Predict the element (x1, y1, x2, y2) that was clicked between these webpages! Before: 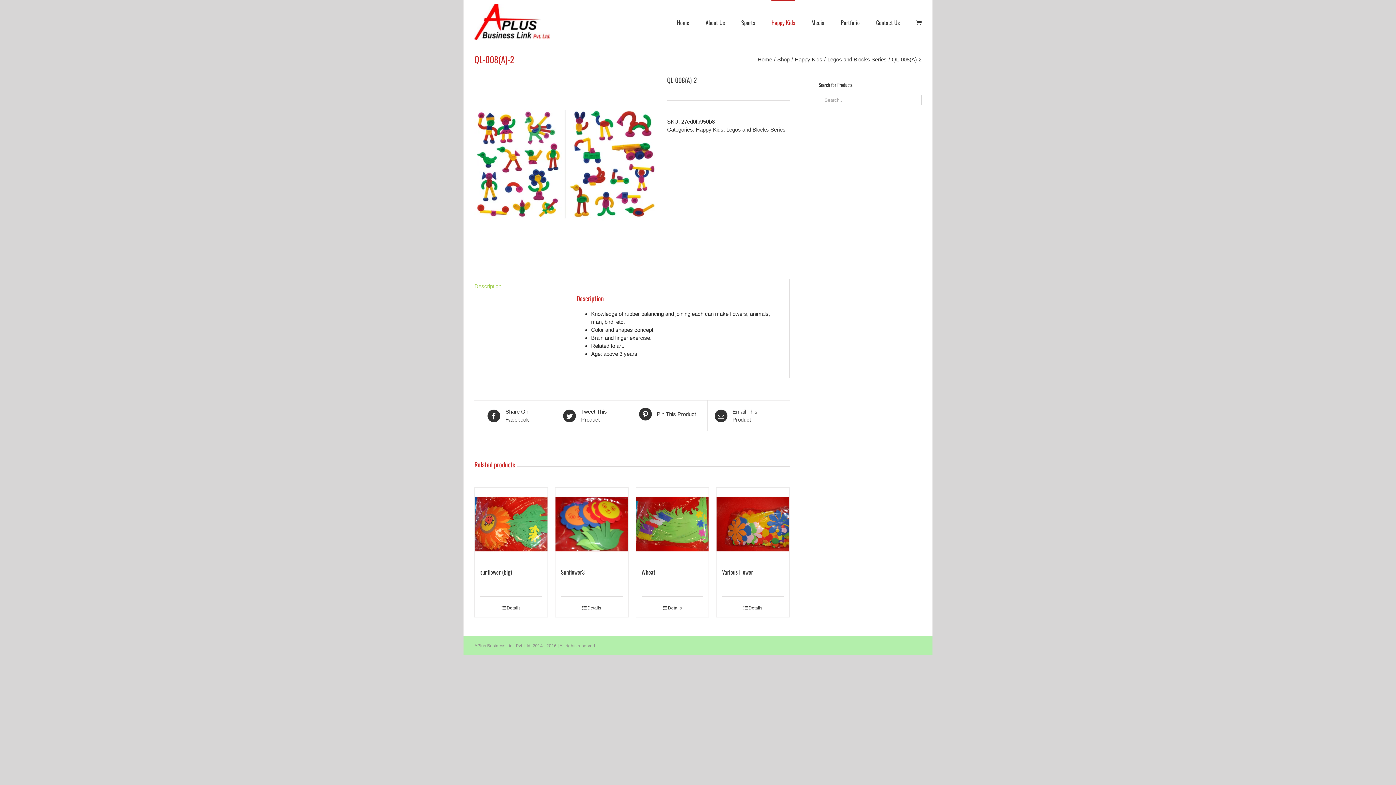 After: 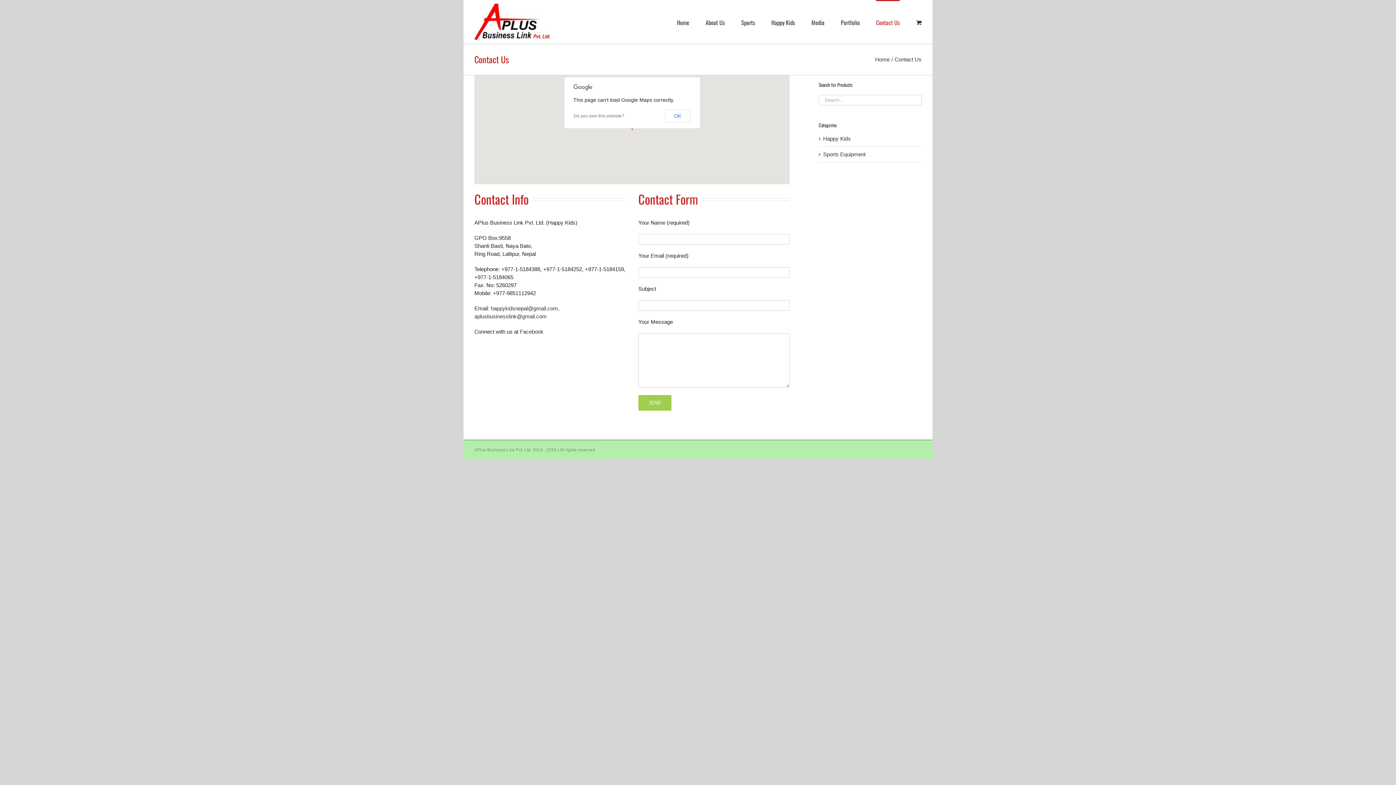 Action: bbox: (876, 0, 900, 43) label: Contact Us